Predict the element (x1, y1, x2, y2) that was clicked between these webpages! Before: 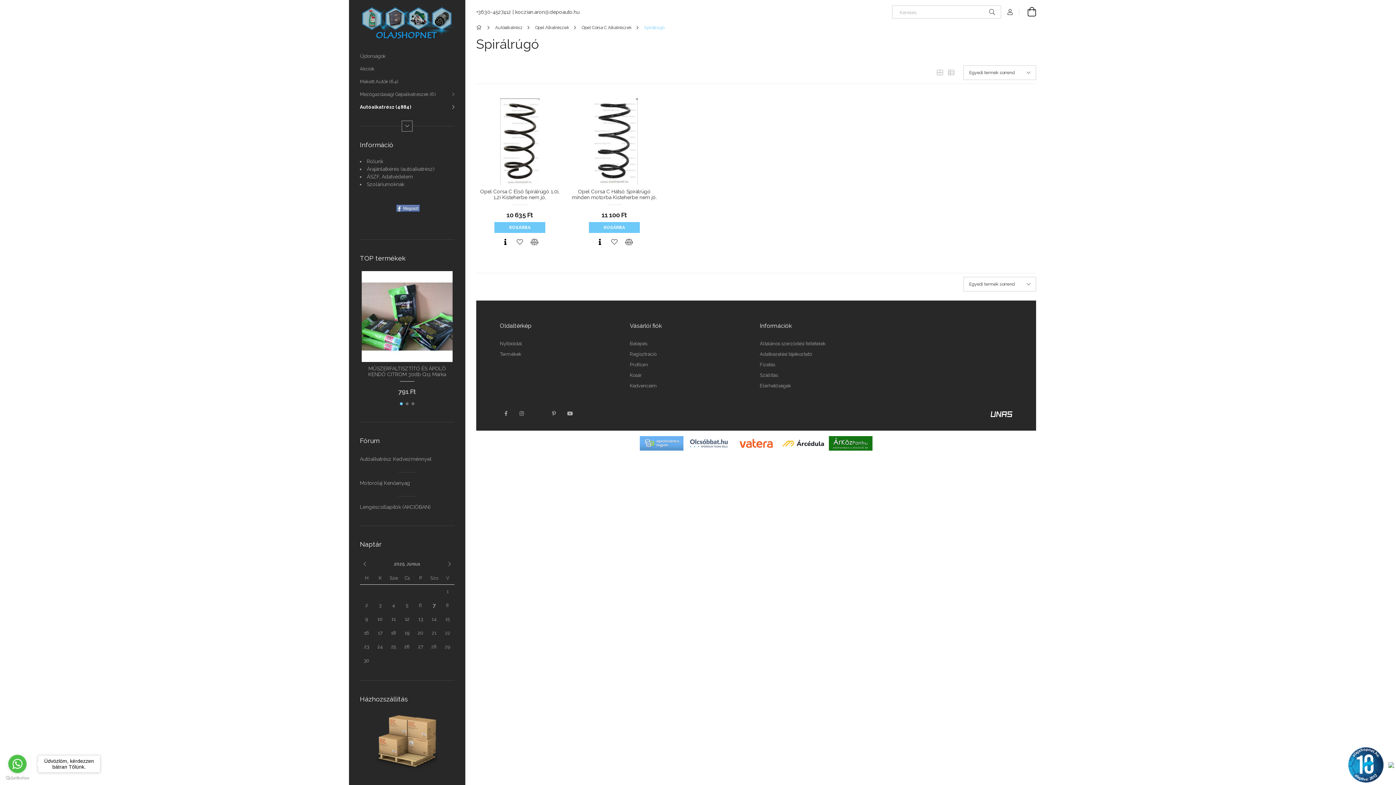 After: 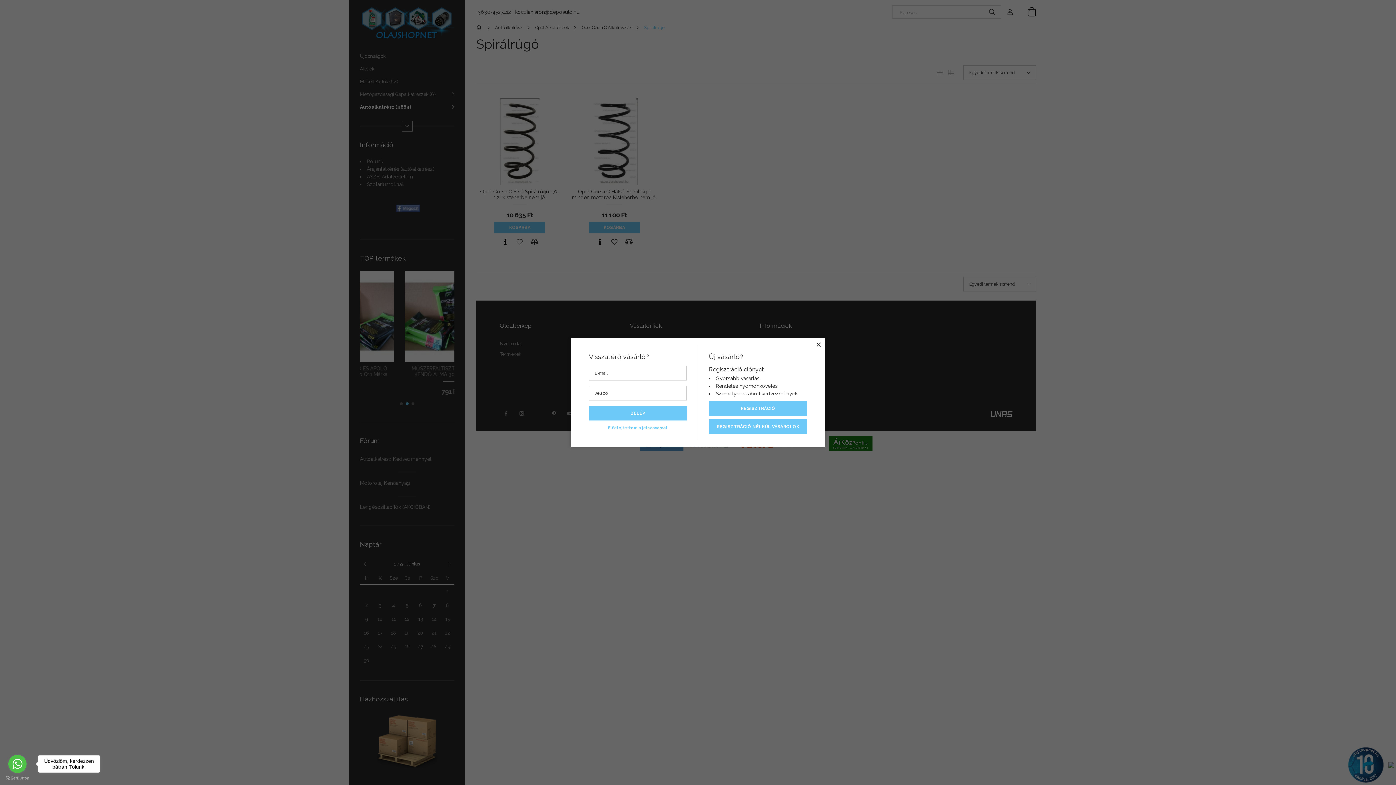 Action: label: Kedvenceim bbox: (630, 383, 657, 388)